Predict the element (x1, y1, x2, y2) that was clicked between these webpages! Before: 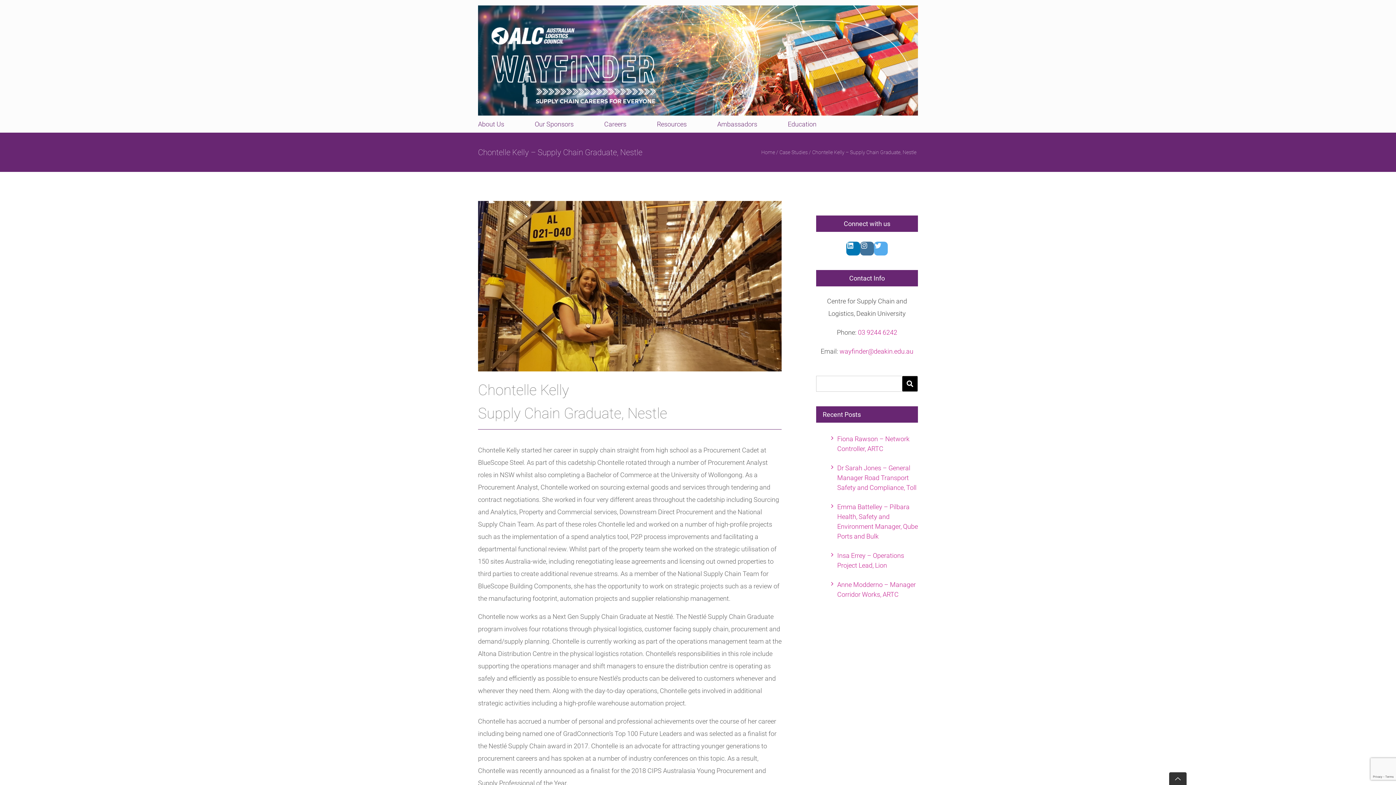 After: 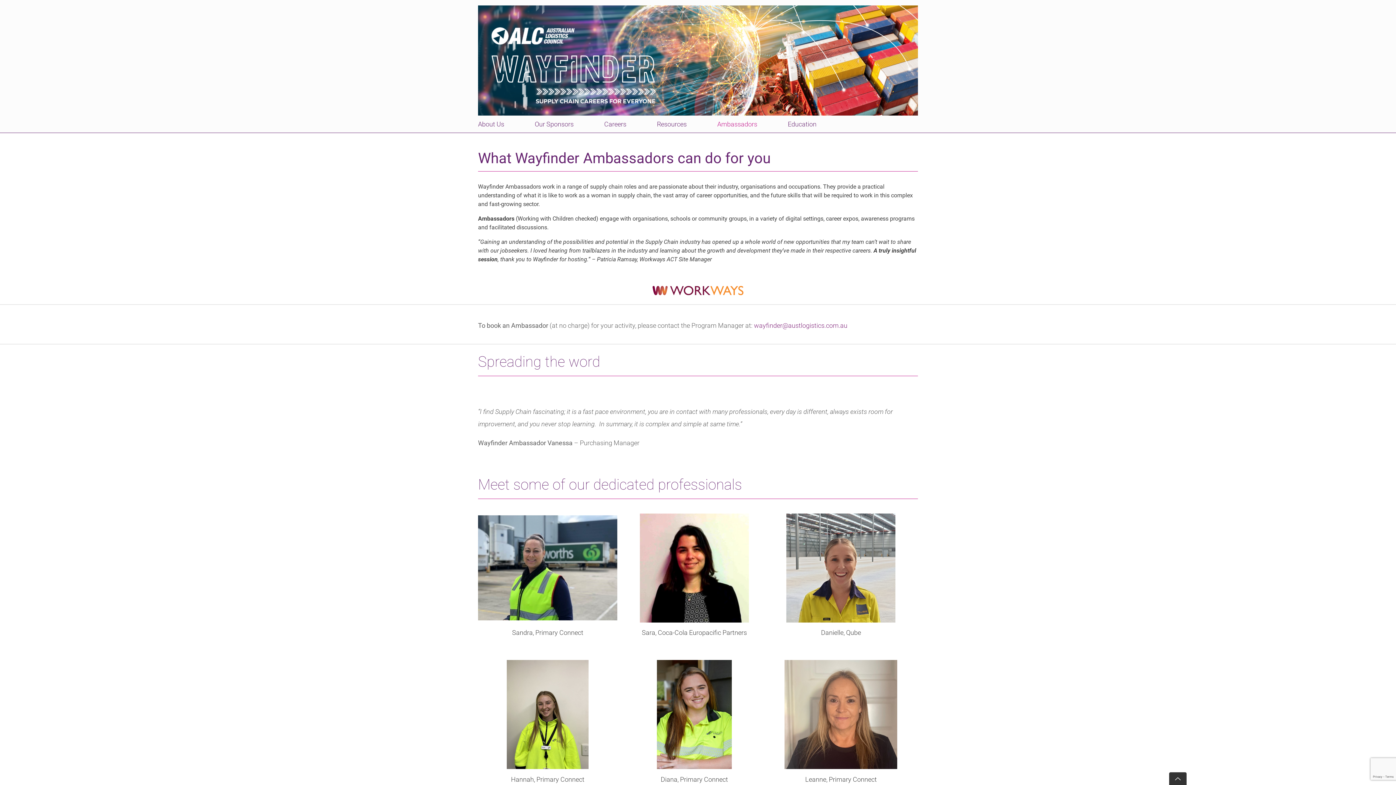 Action: label: Ambassadors bbox: (712, 115, 762, 132)